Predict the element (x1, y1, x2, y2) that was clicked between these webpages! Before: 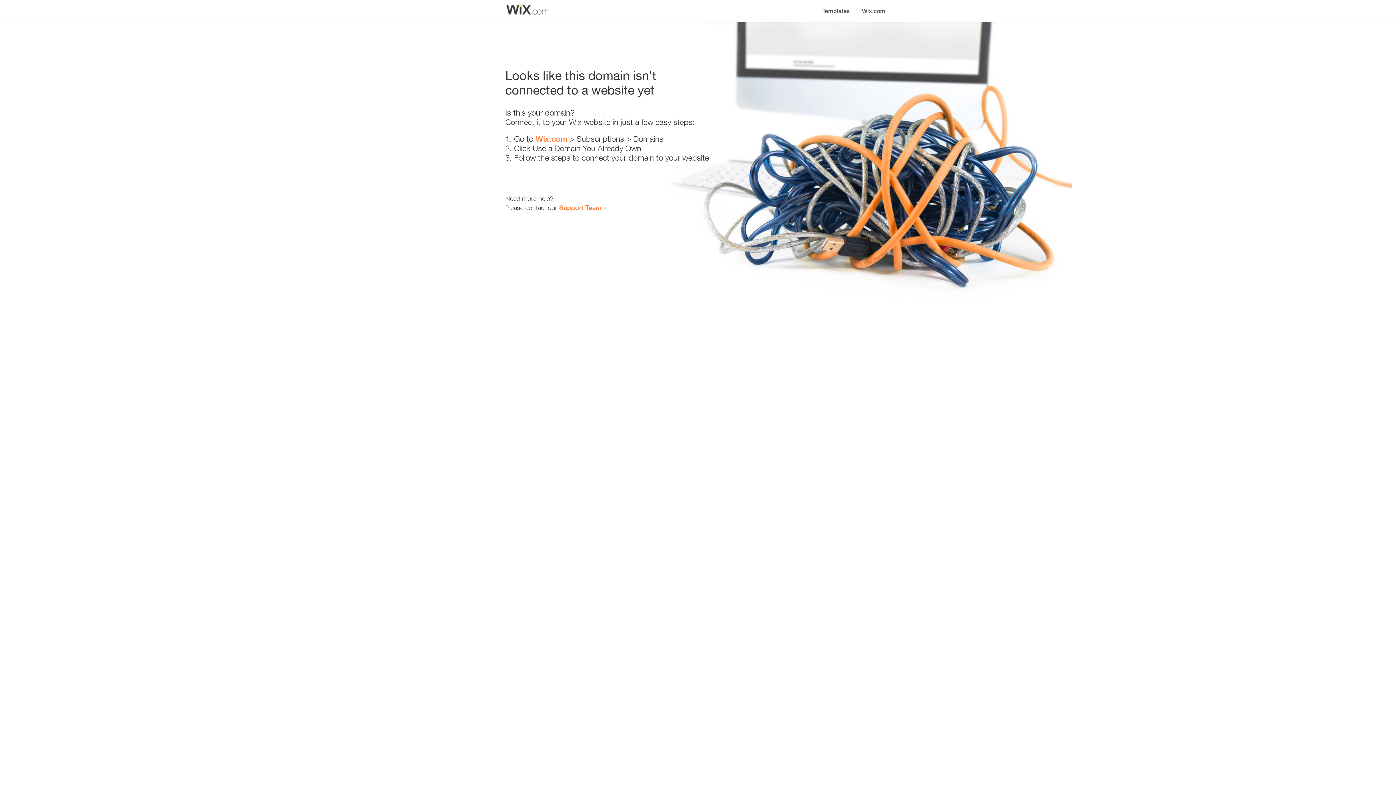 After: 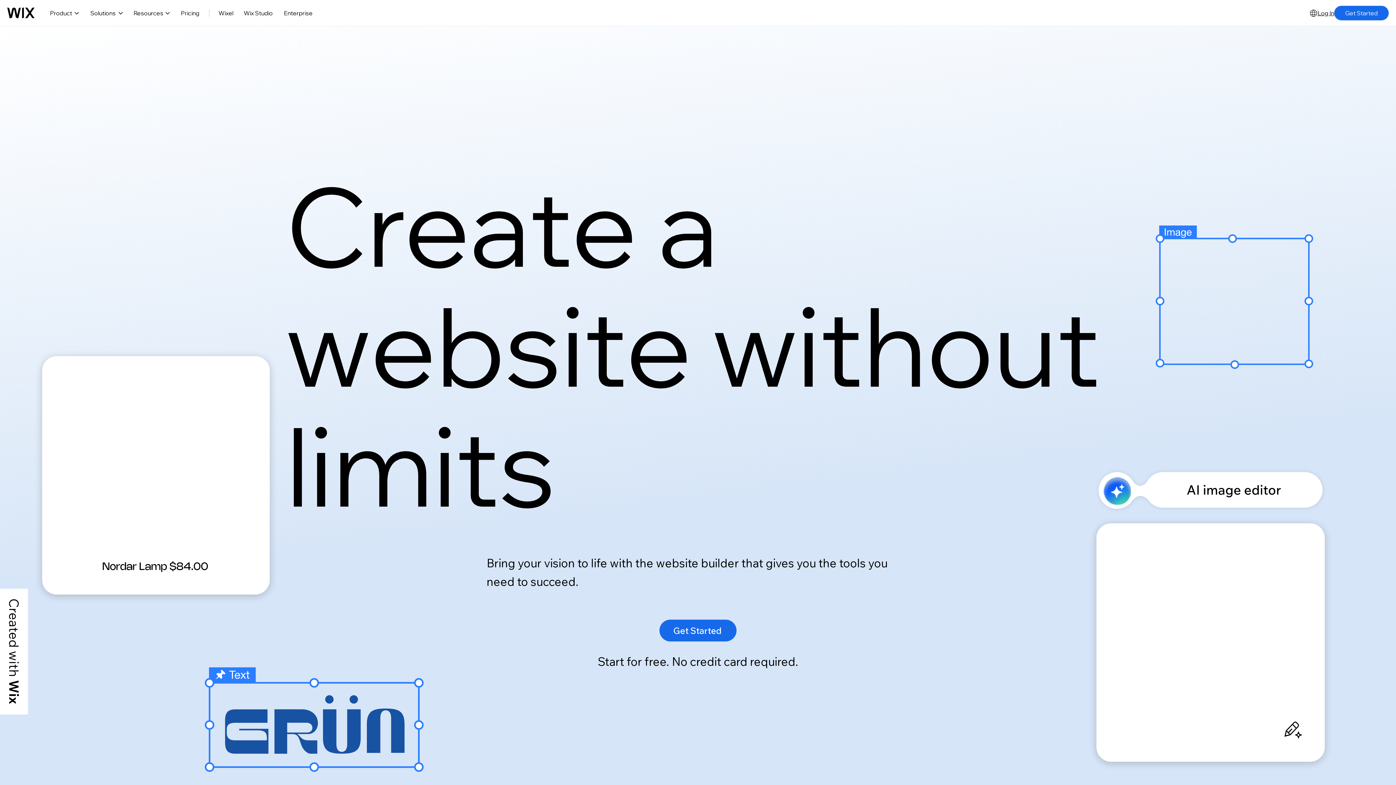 Action: label: Wix.com bbox: (535, 134, 567, 143)